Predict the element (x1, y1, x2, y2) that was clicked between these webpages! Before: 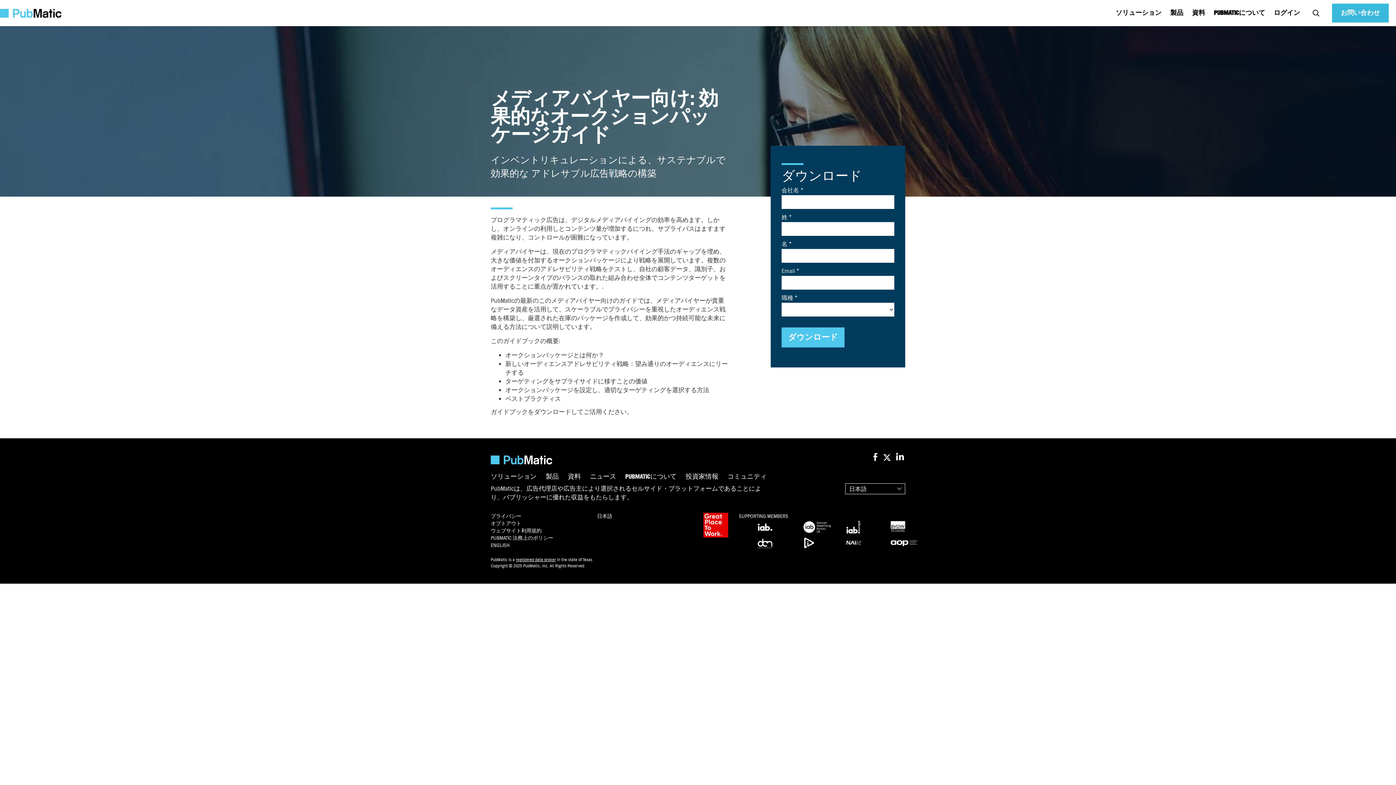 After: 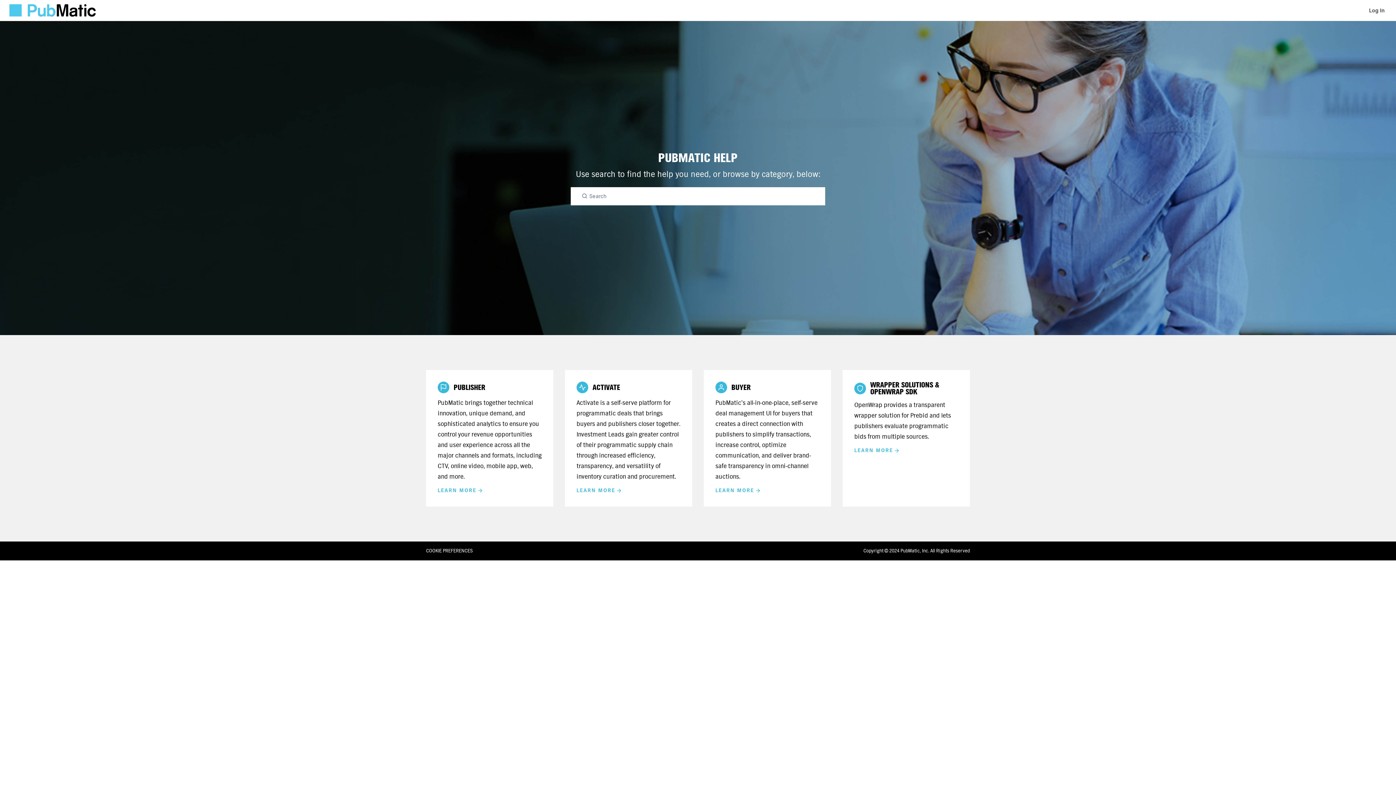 Action: bbox: (727, 473, 766, 480) label: コミュニティ